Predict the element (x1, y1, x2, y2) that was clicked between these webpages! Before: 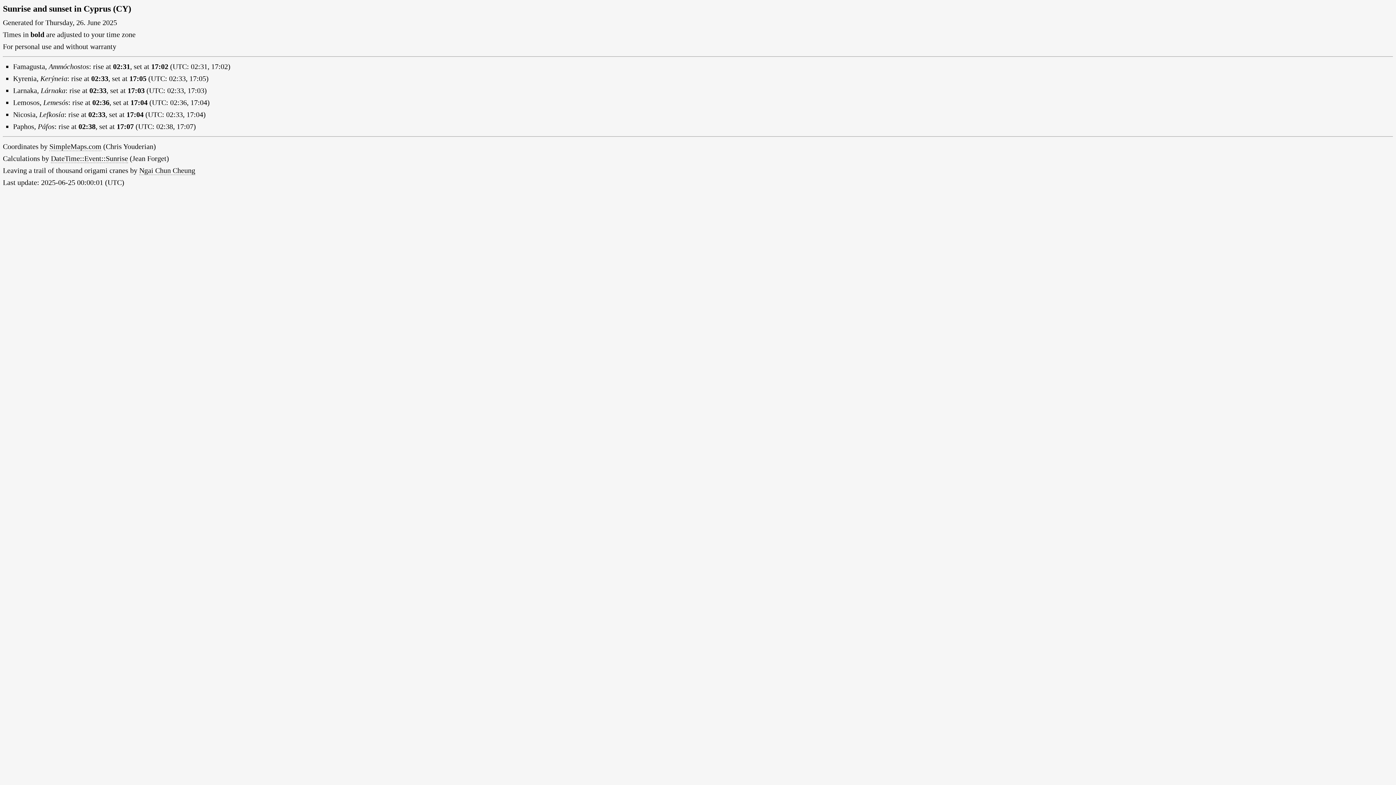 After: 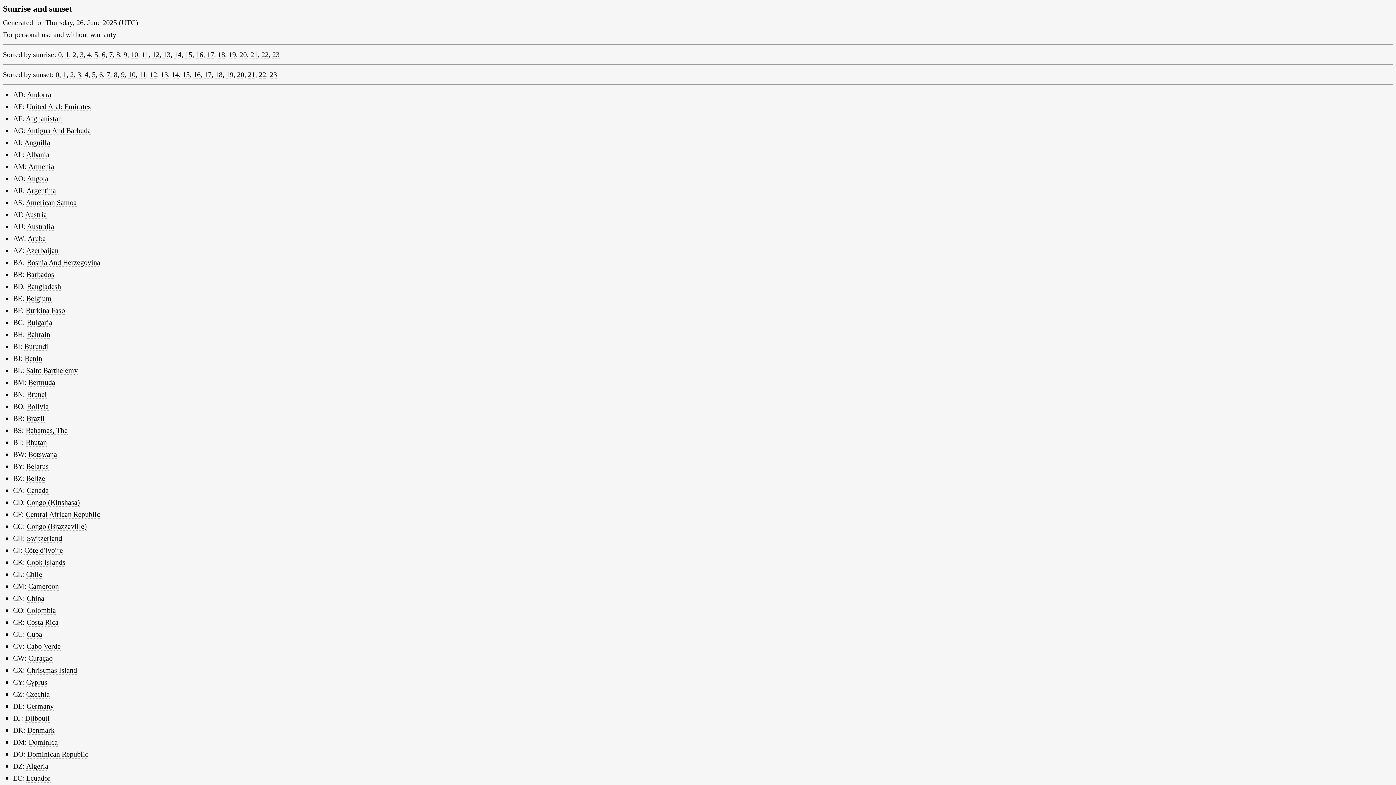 Action: label: Ngai Chun Cheung bbox: (139, 166, 195, 175)